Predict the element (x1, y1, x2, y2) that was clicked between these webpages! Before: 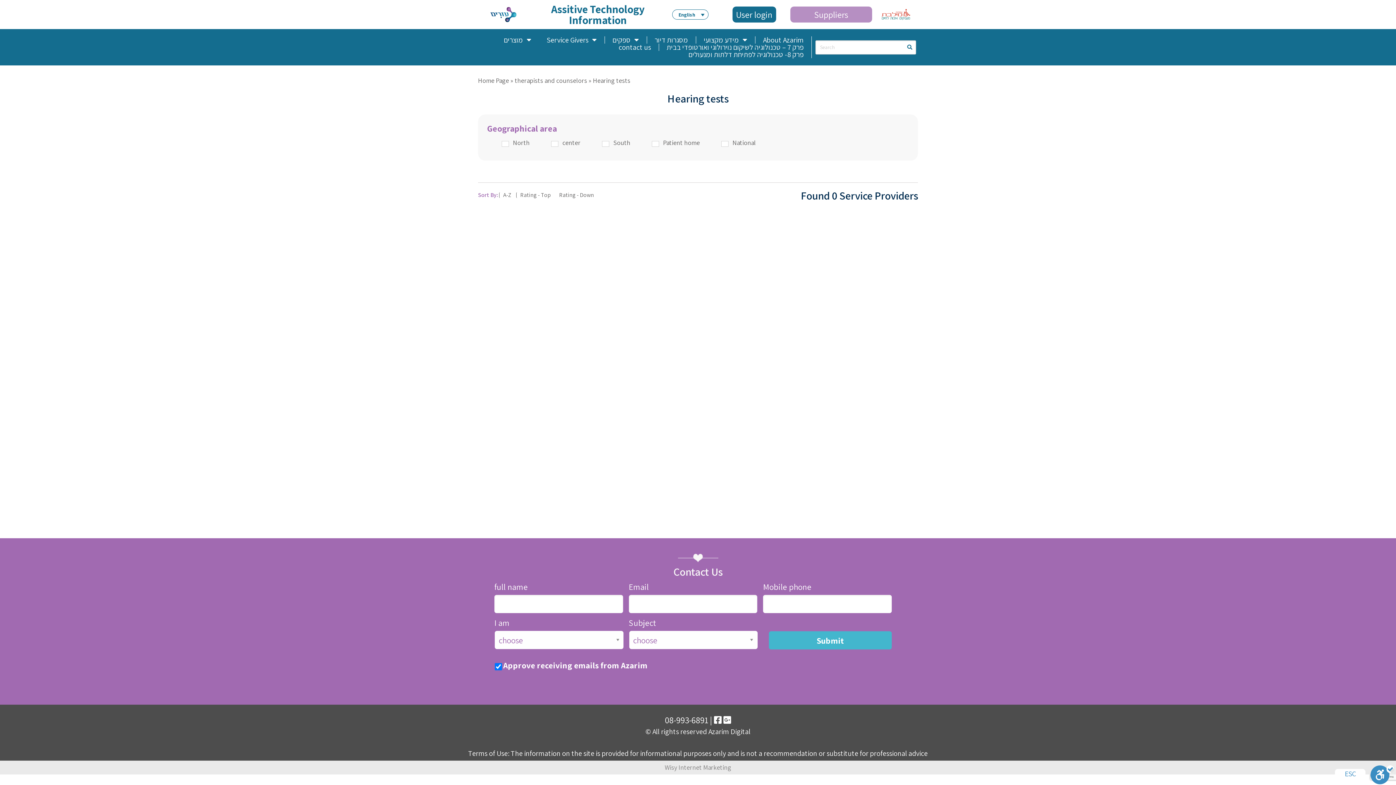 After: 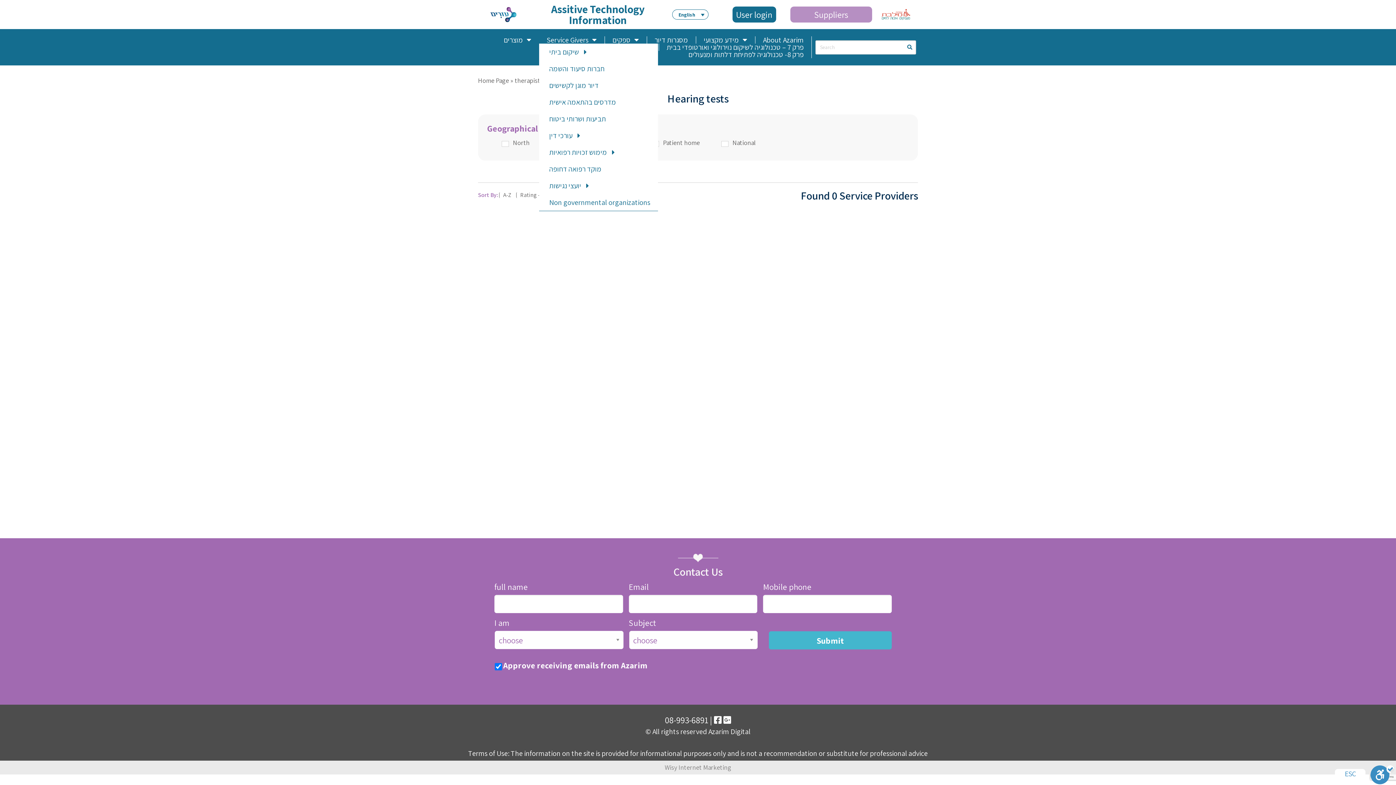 Action: label: Service Givers bbox: (539, 36, 604, 43)